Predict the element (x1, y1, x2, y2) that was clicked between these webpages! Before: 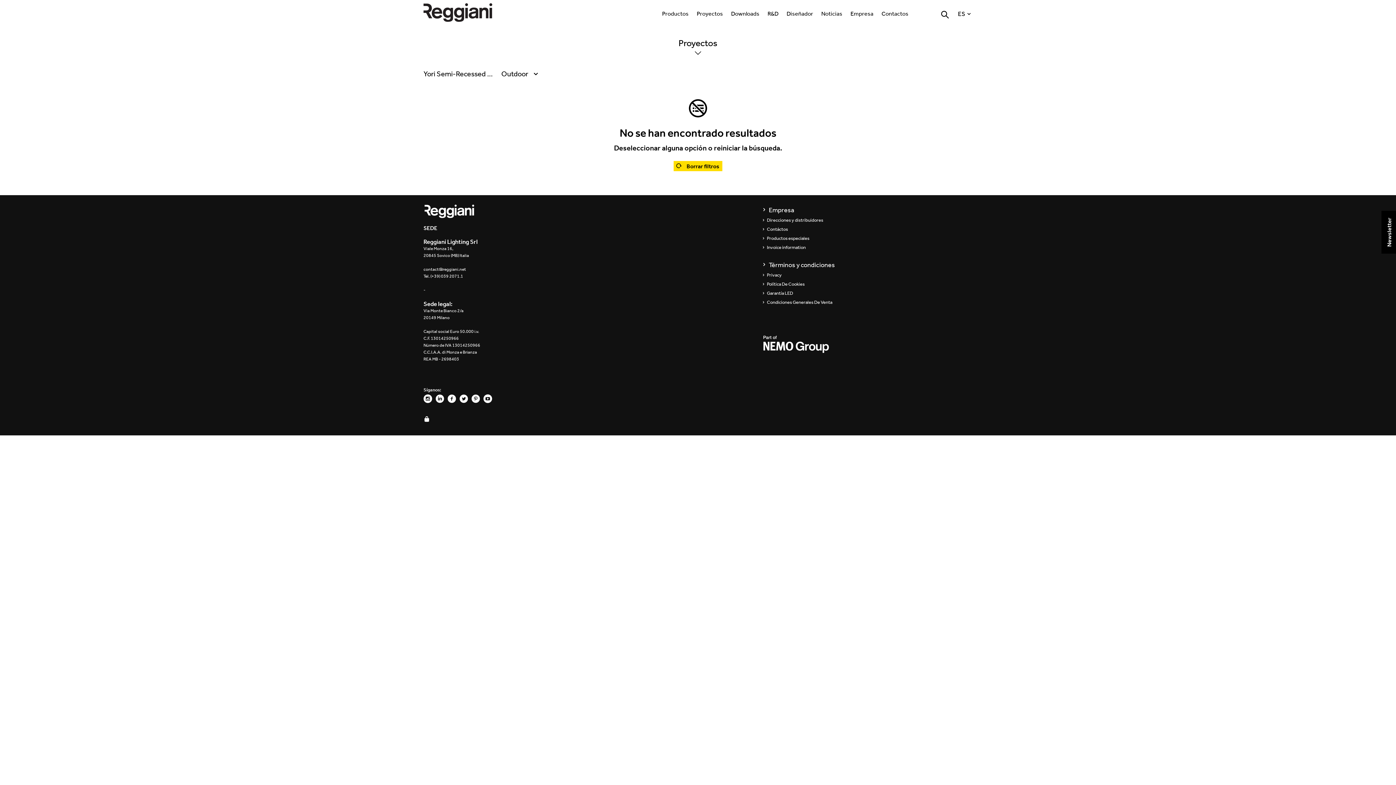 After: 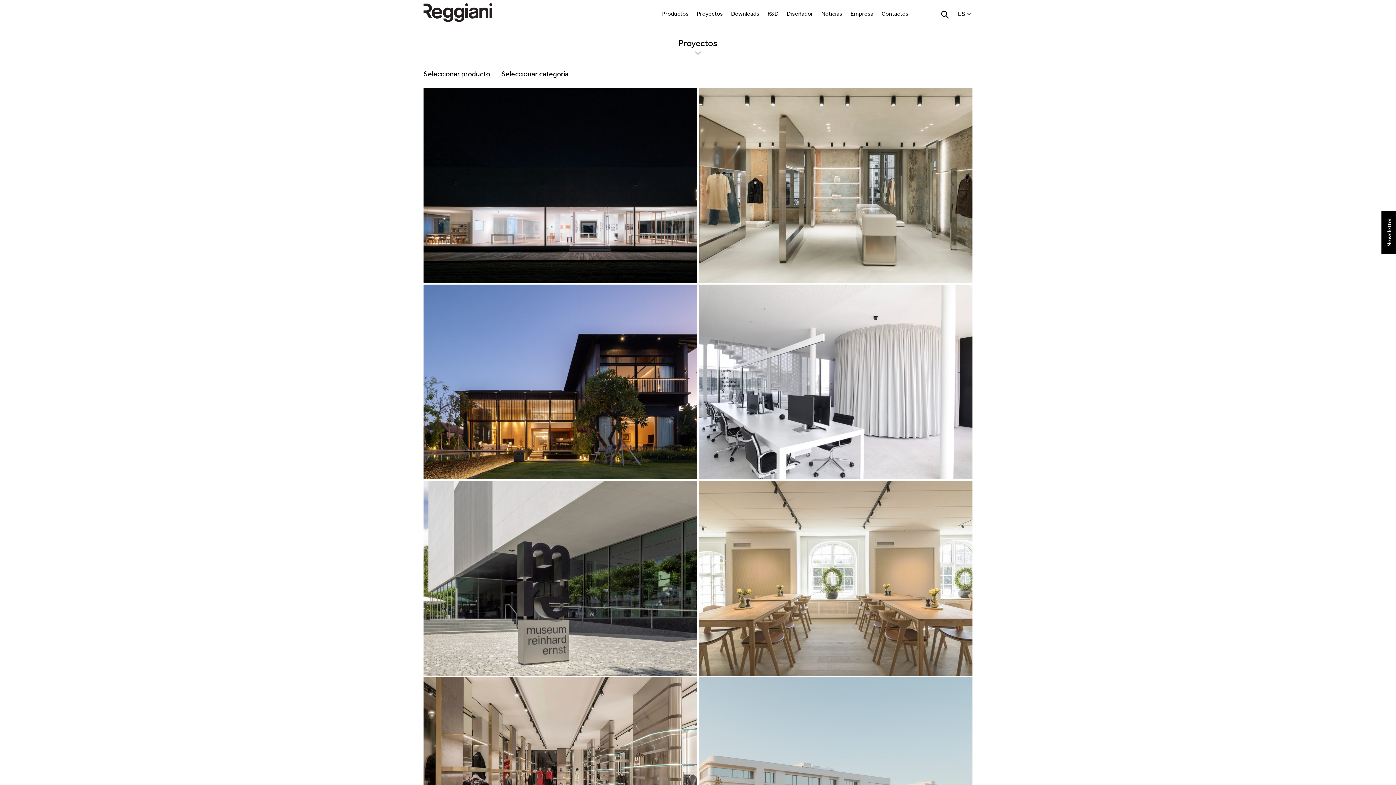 Action: label: Borrar filtros bbox: (672, 165, 723, 172)